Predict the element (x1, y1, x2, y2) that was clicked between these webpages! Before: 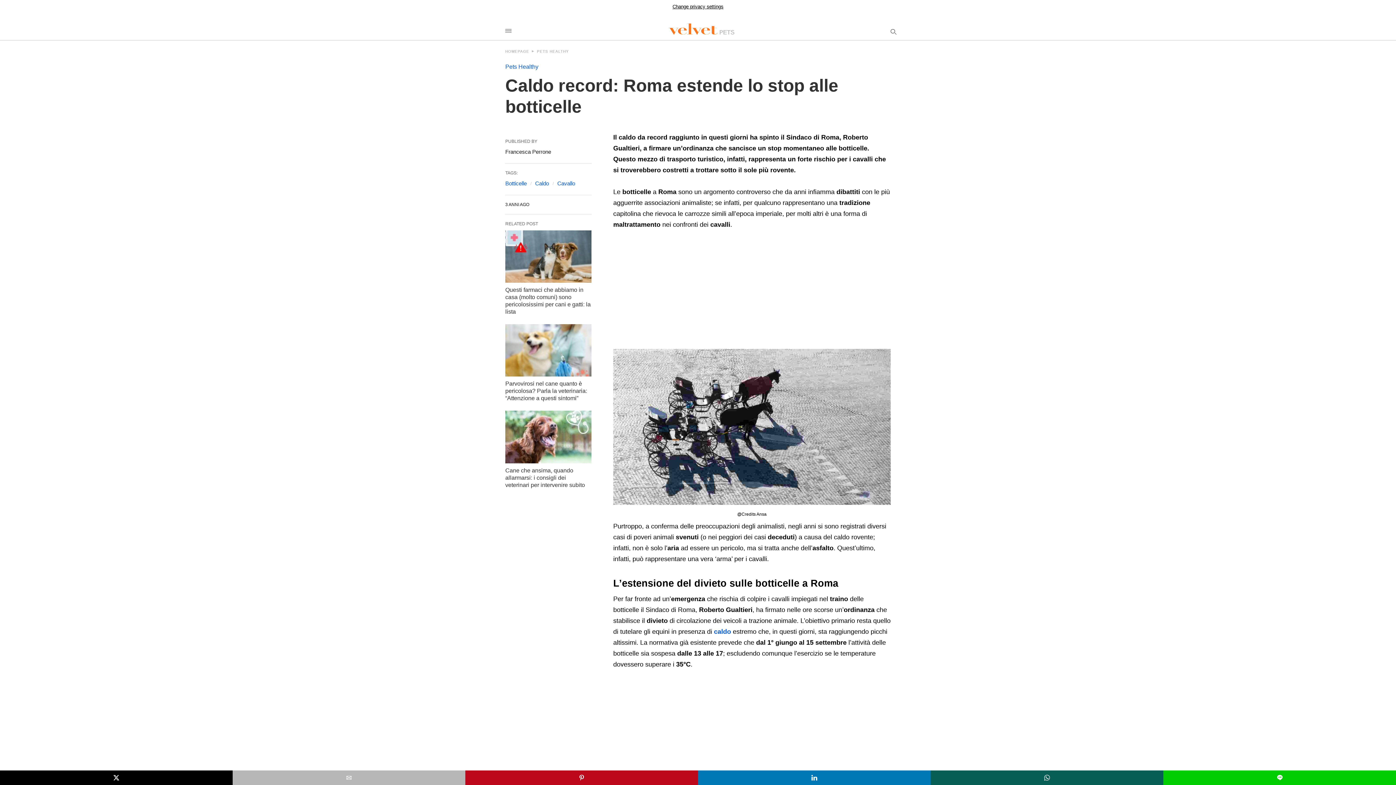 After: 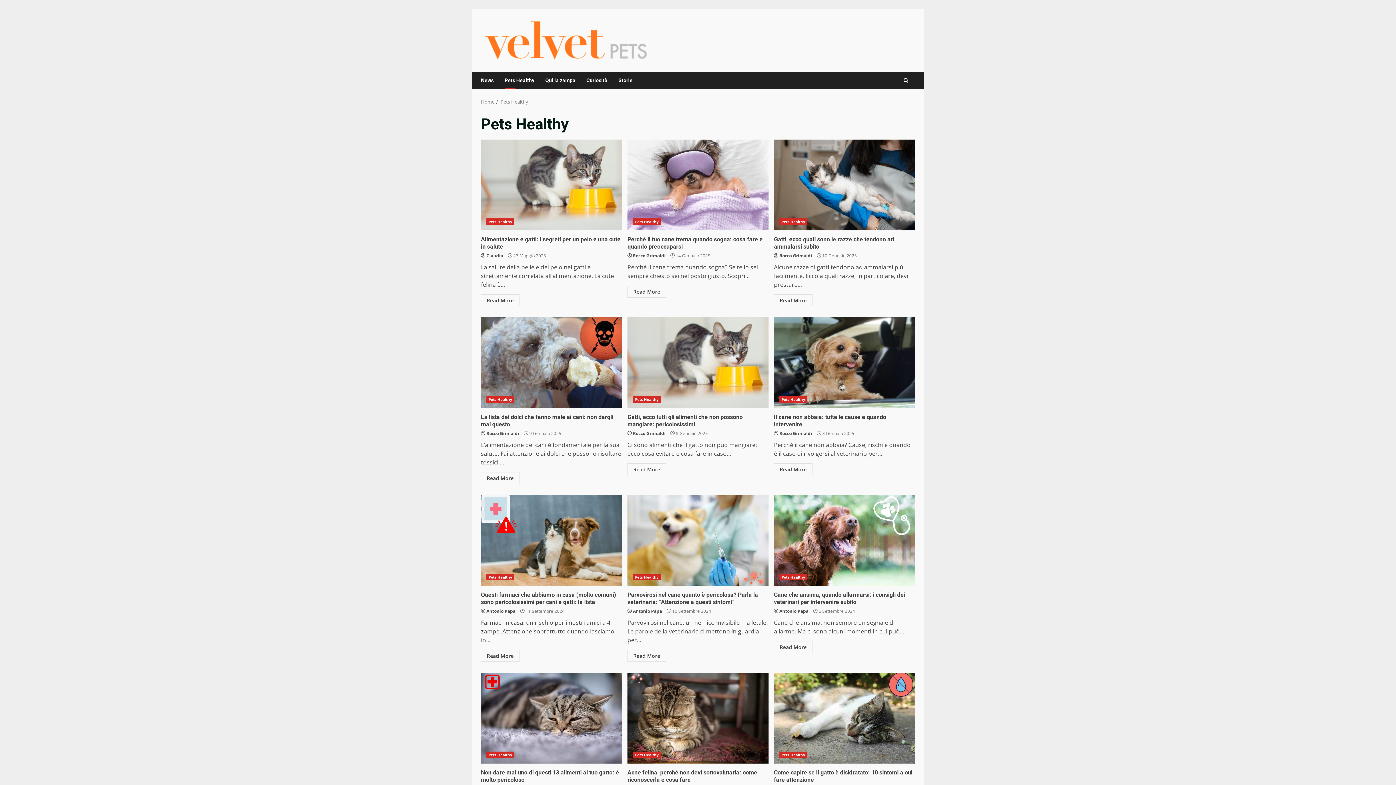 Action: label: Pets Healthy bbox: (505, 63, 538, 69)